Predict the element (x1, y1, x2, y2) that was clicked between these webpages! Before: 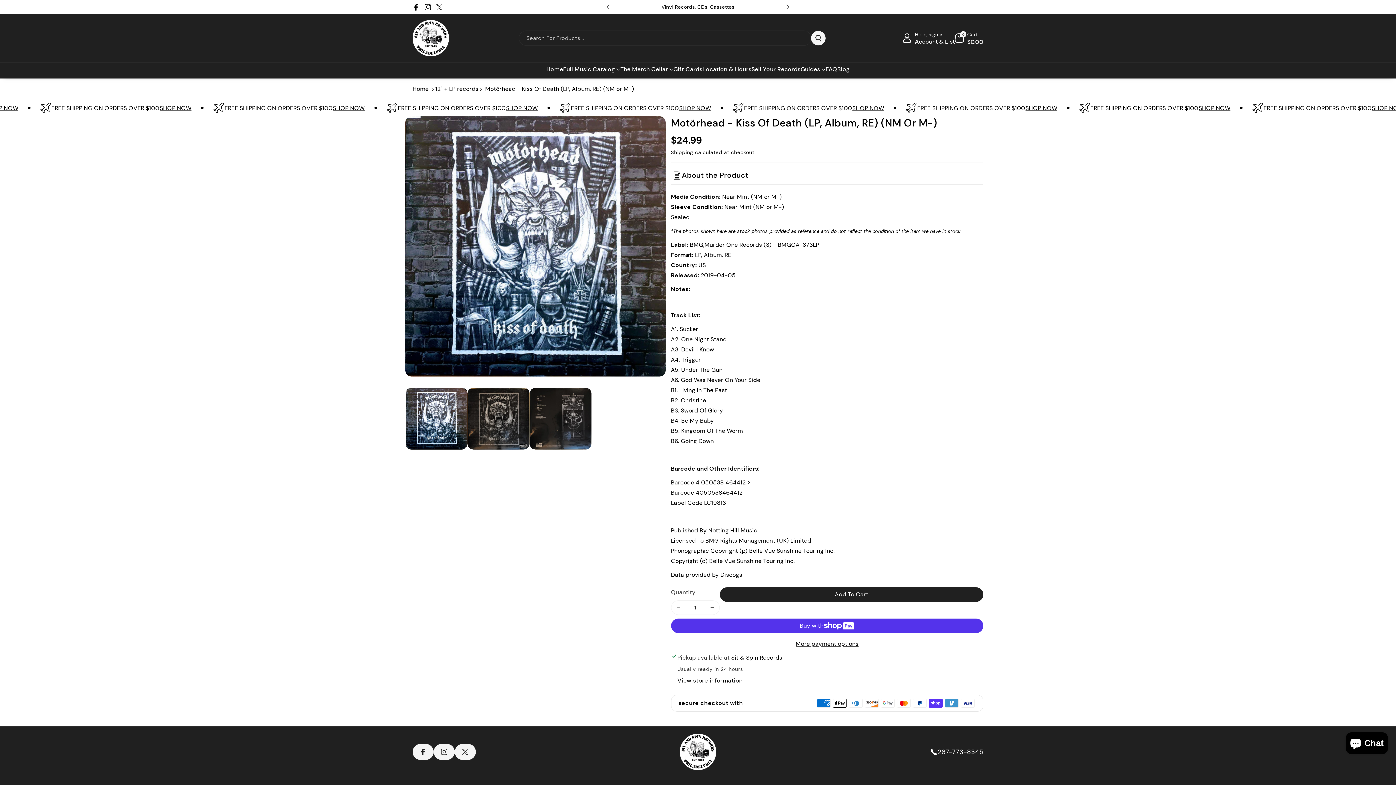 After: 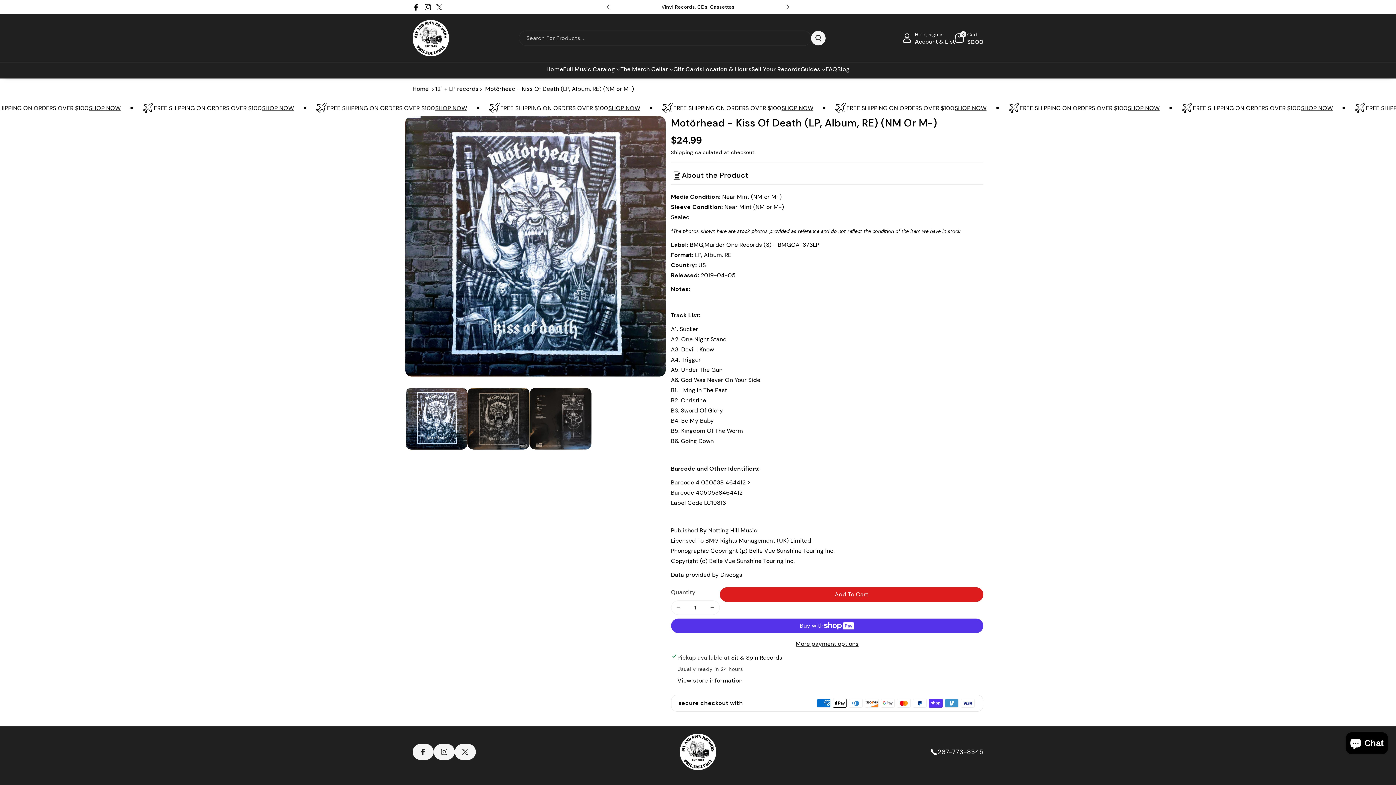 Action: bbox: (719, 587, 983, 602) label: Add To Cart